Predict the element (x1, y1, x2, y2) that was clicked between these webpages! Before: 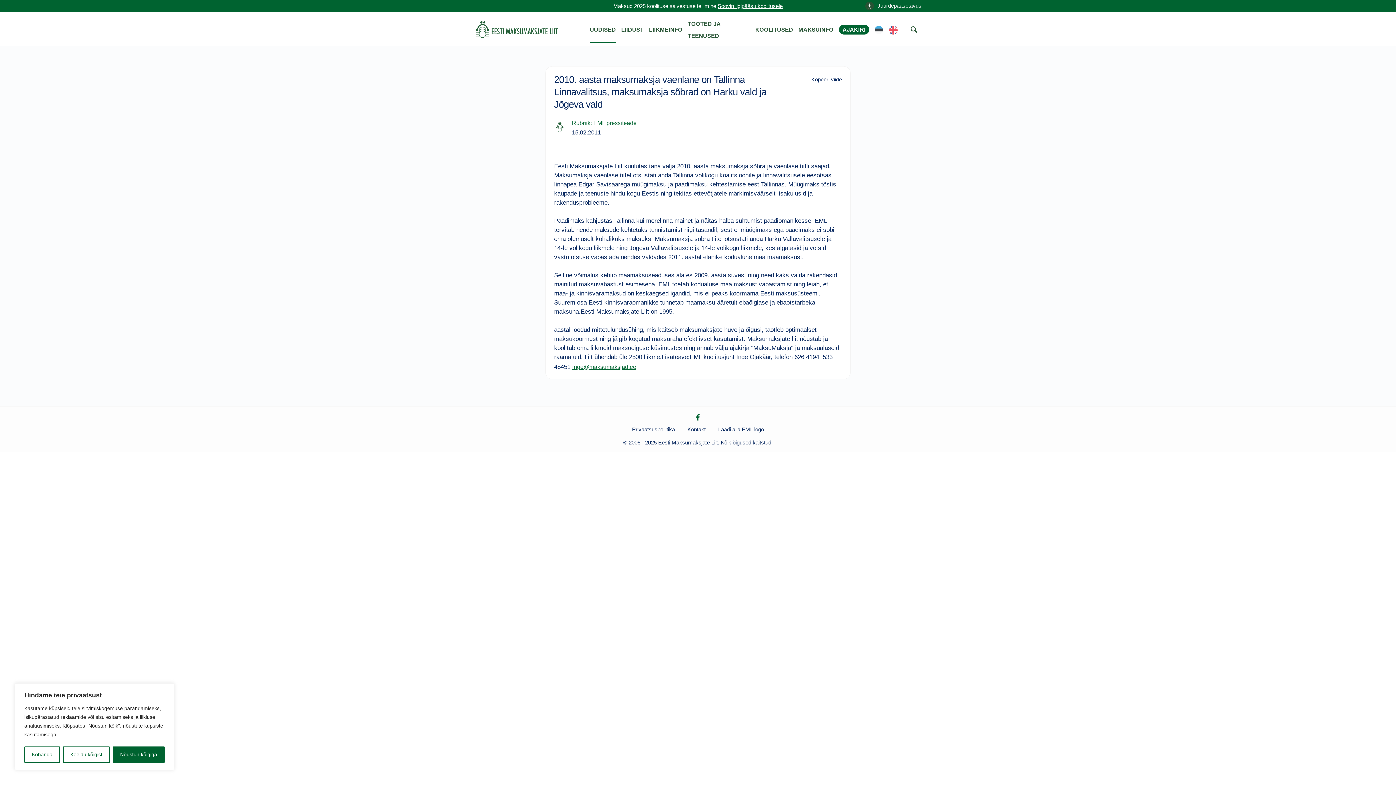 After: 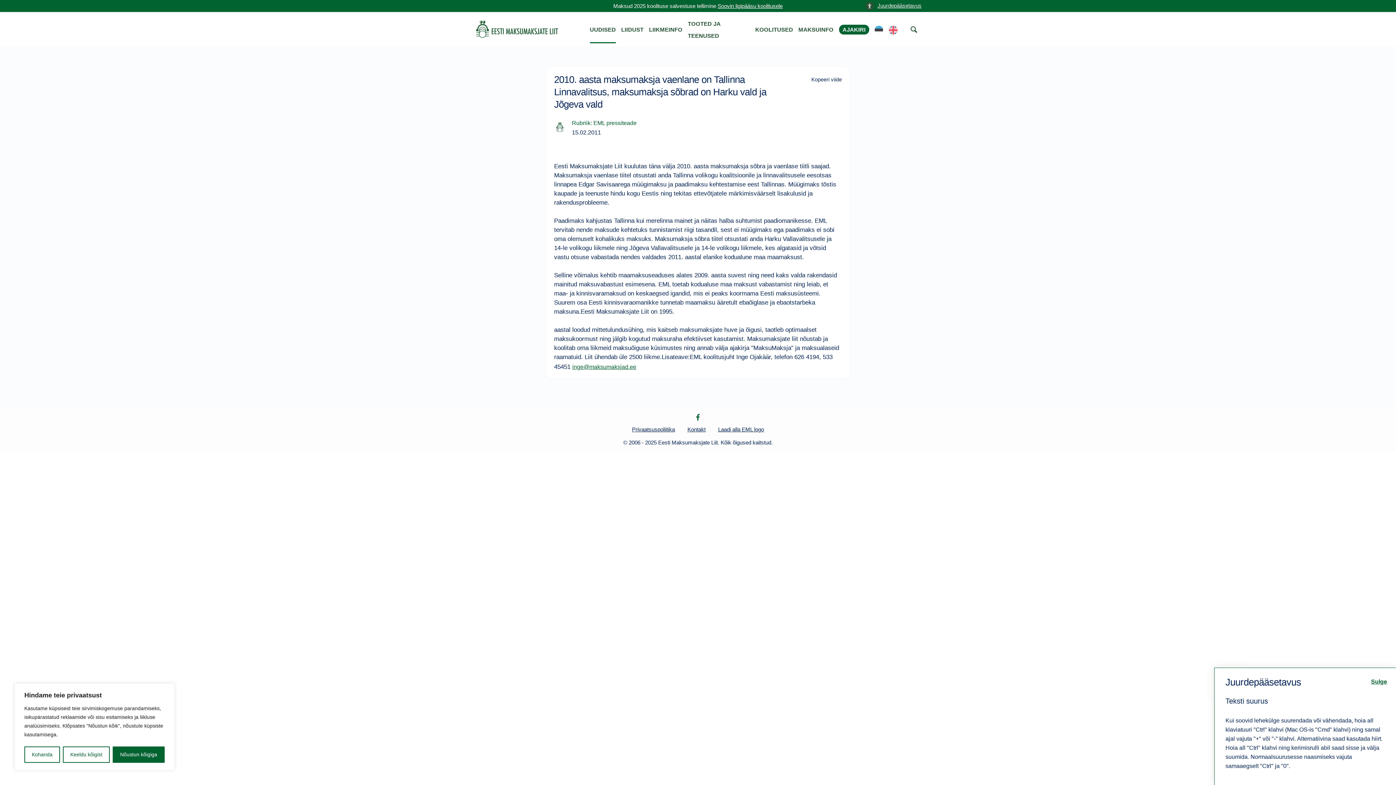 Action: label: accessibility-info bbox: (865, 1, 921, 10)